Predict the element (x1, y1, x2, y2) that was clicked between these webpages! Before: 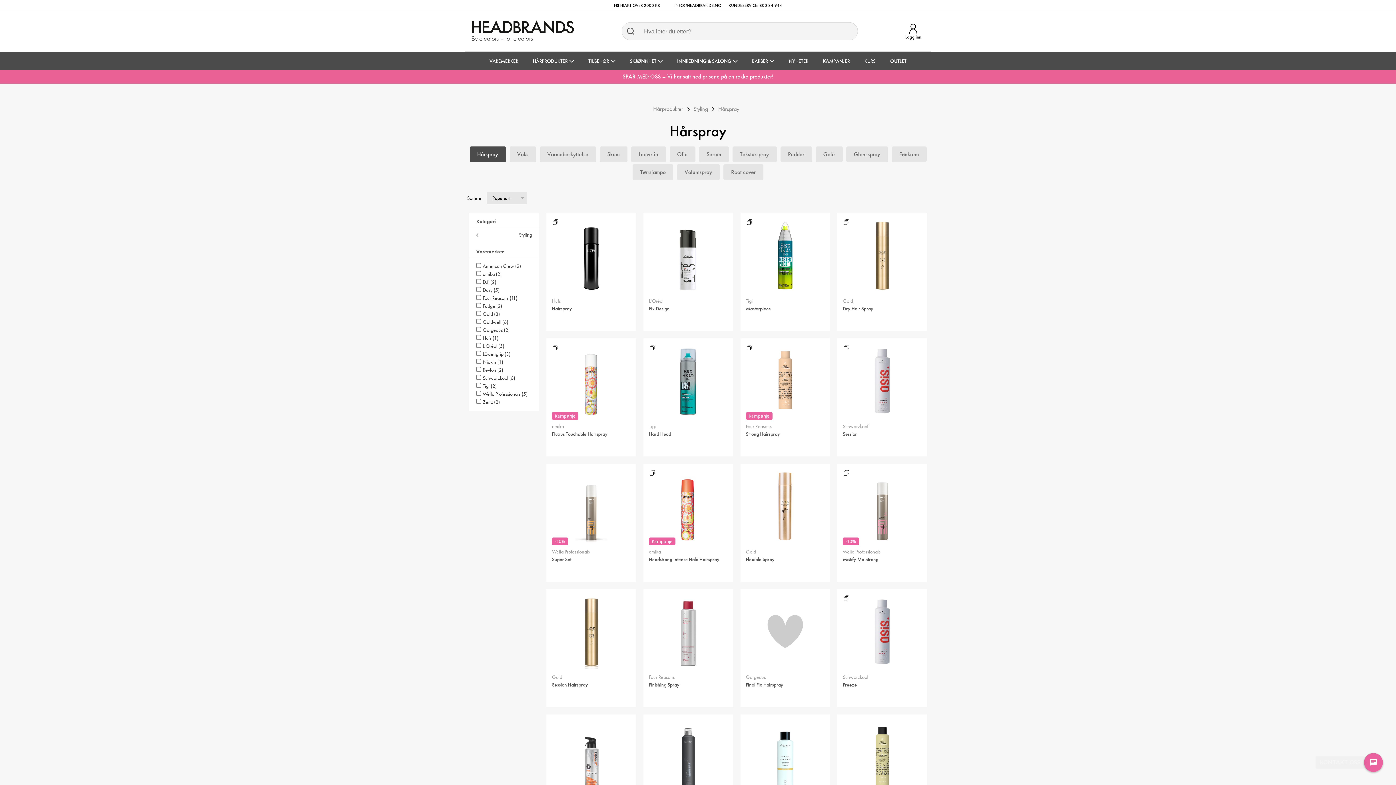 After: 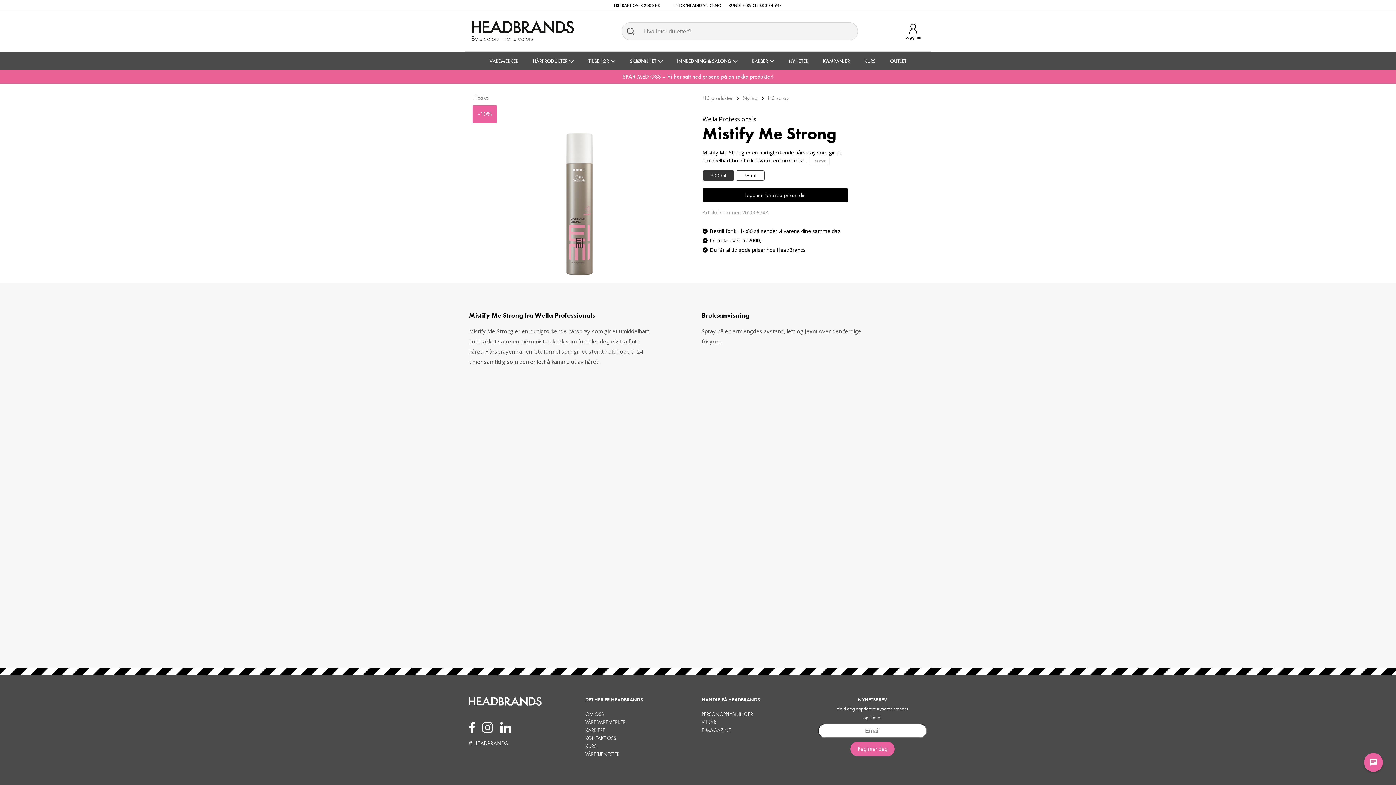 Action: bbox: (843, 469, 921, 569) label: -10%

Wella Professionals

Mistify Me Strong